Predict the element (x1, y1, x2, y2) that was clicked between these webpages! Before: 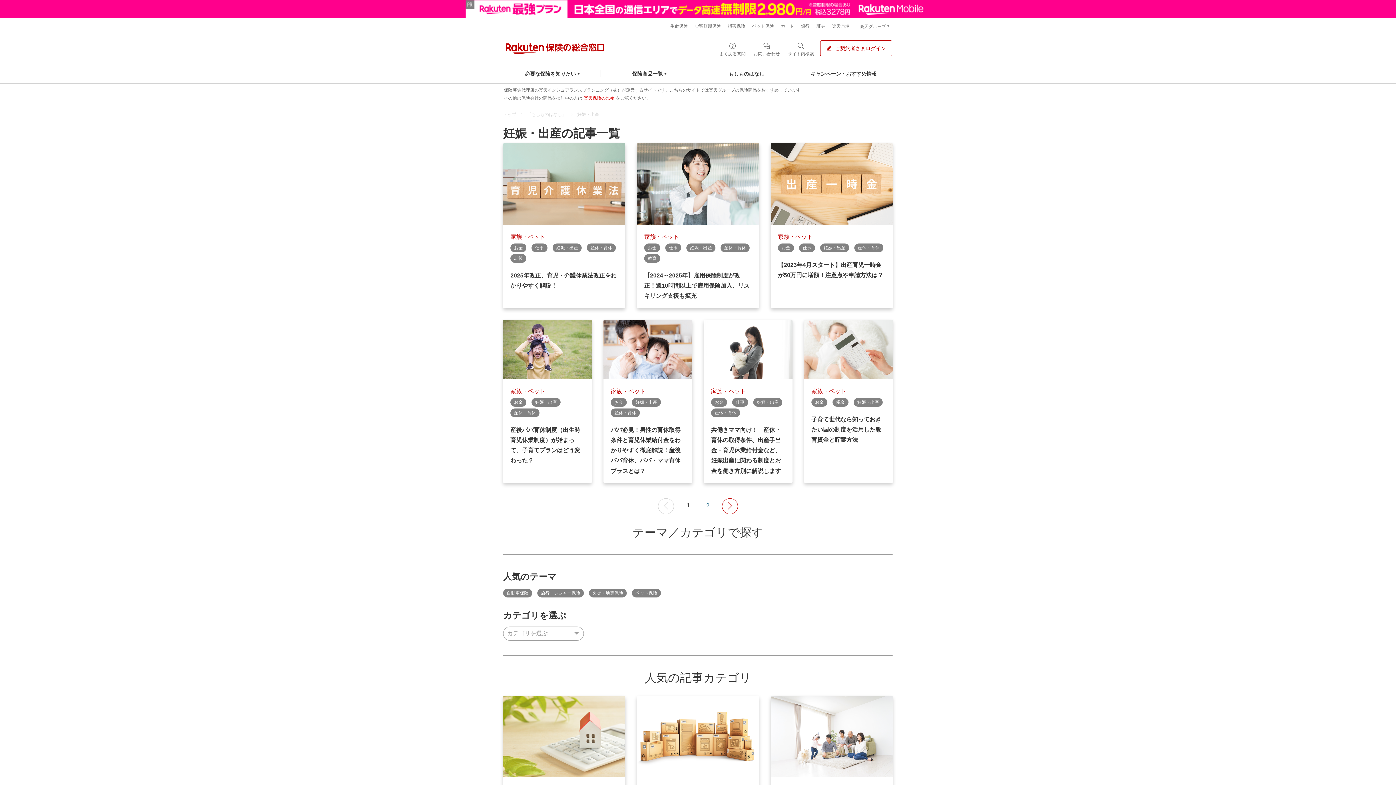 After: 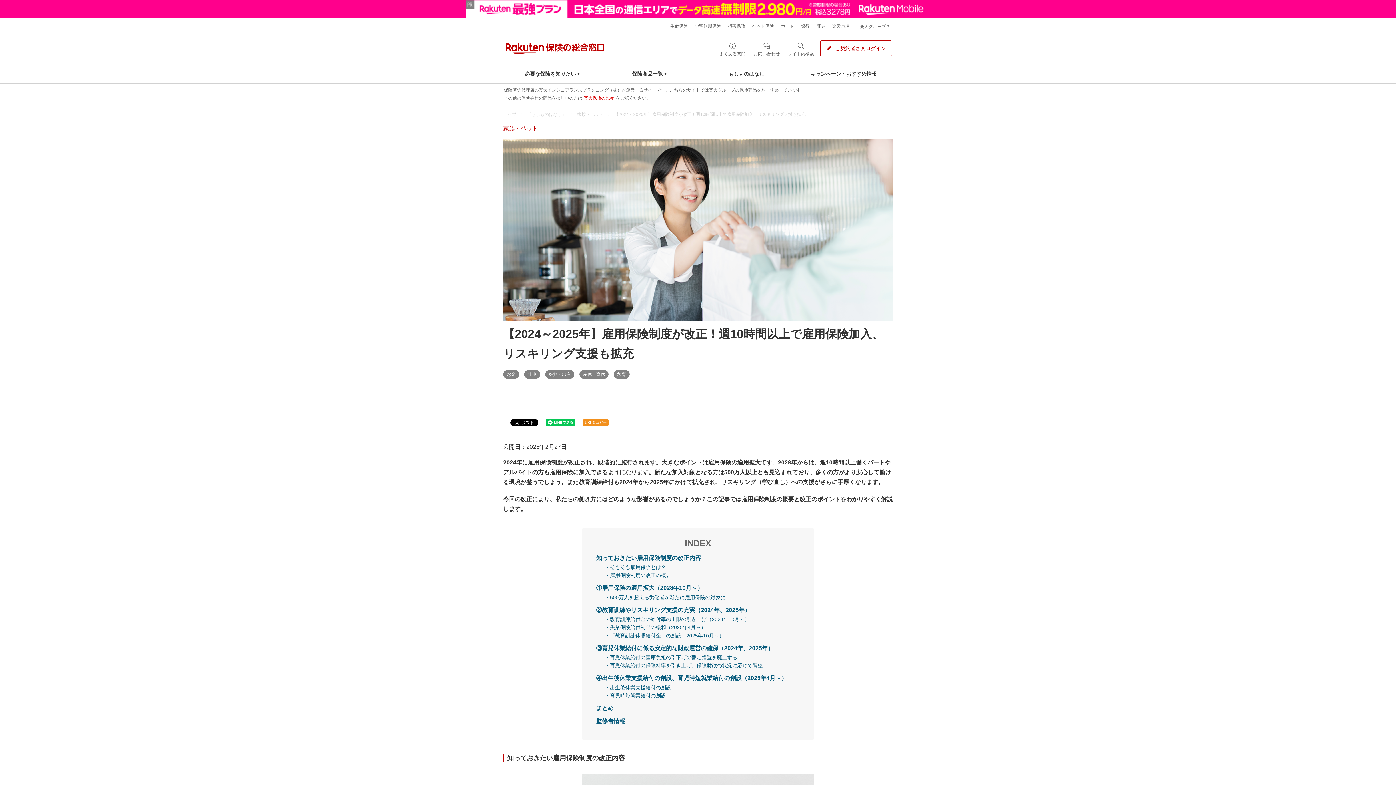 Action: label: 【2024～2025年】雇用保険制度が改正！週10時間以上で雇用保険加入、リスキリング支援も拡充 bbox: (644, 272, 749, 299)